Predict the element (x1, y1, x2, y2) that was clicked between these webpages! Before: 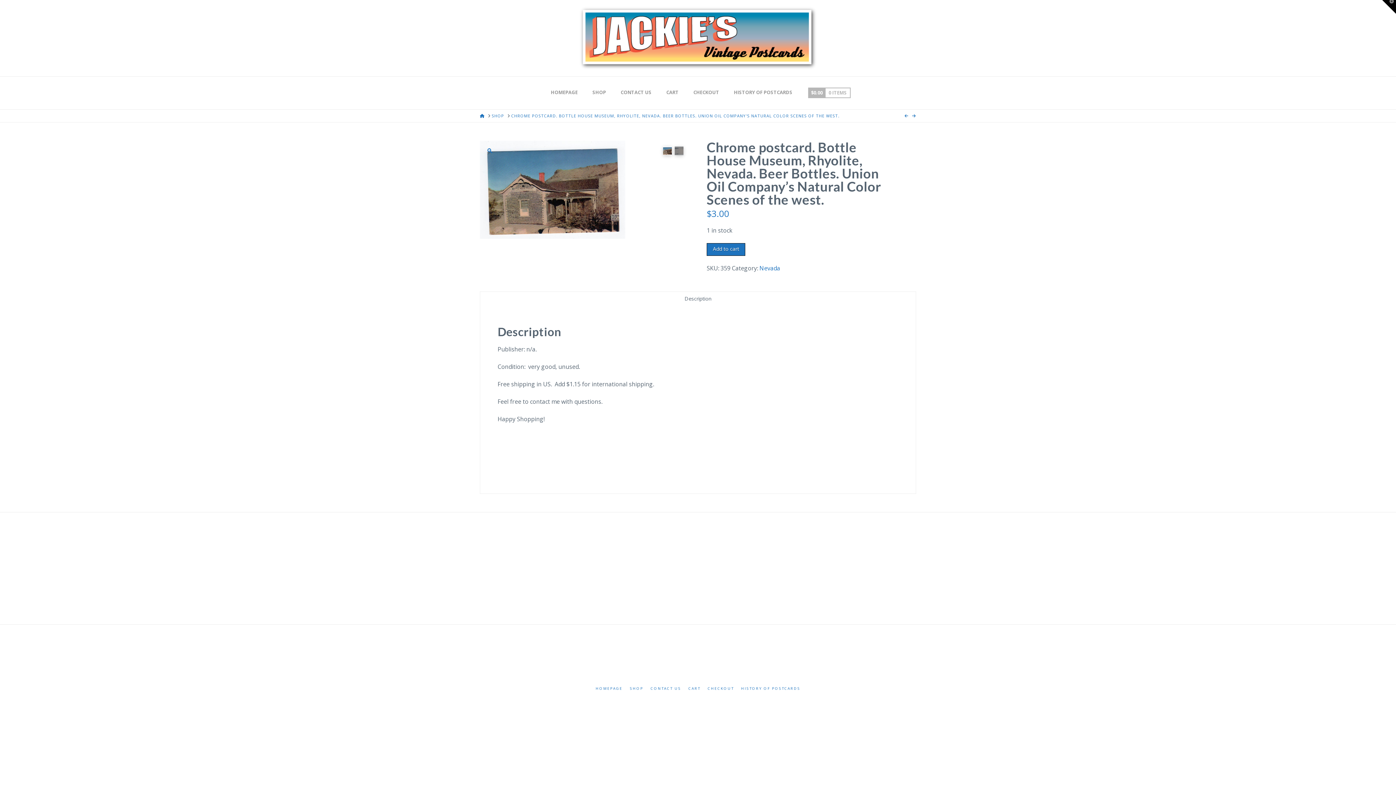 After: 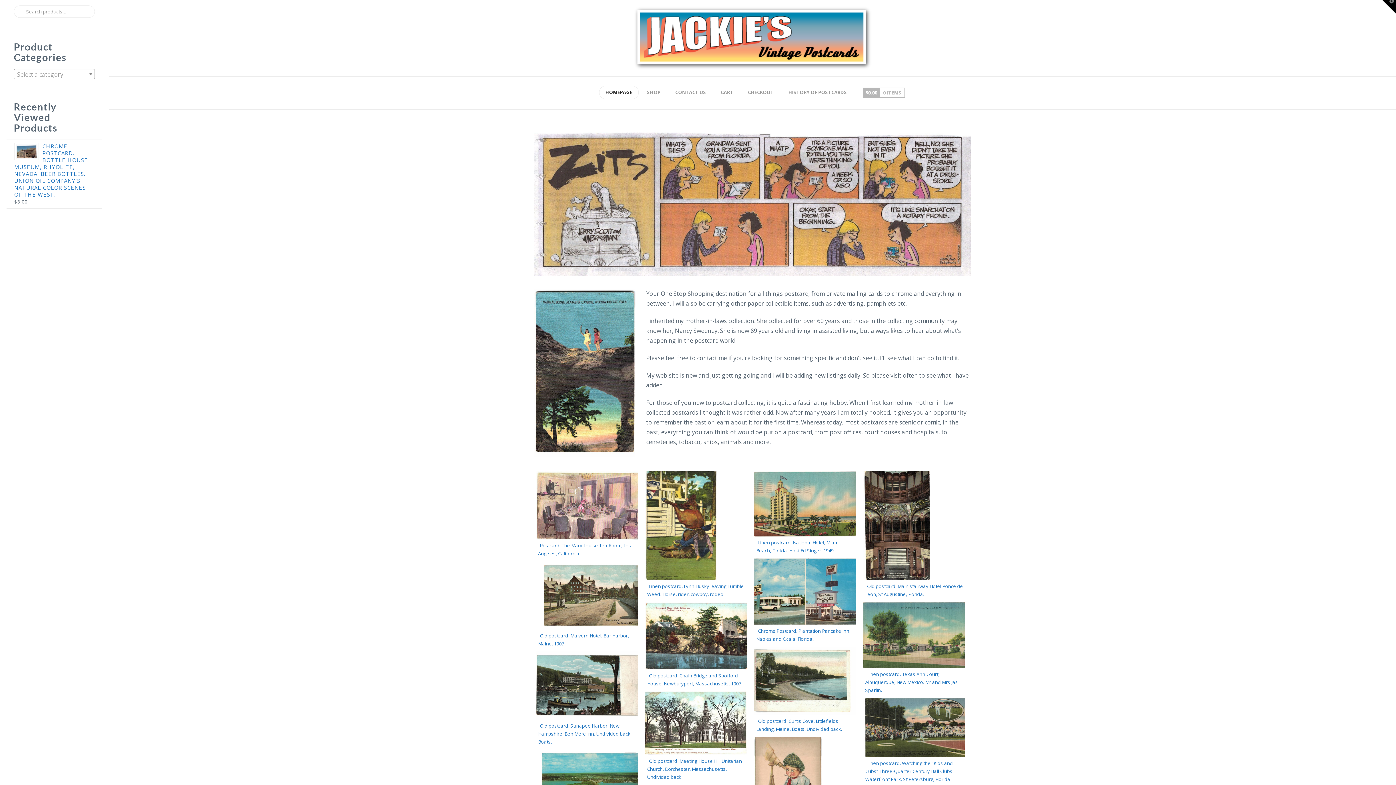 Action: bbox: (578, 5, 818, 70)